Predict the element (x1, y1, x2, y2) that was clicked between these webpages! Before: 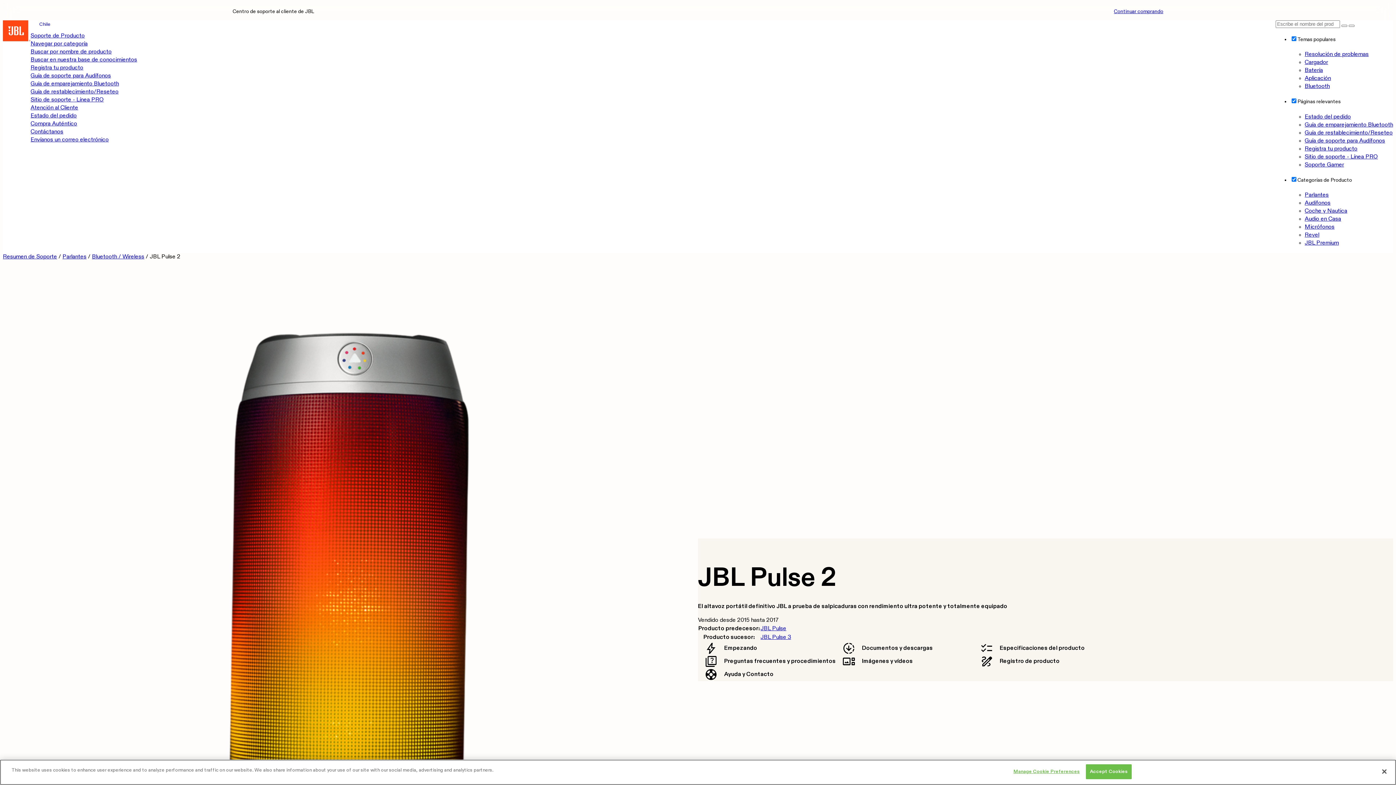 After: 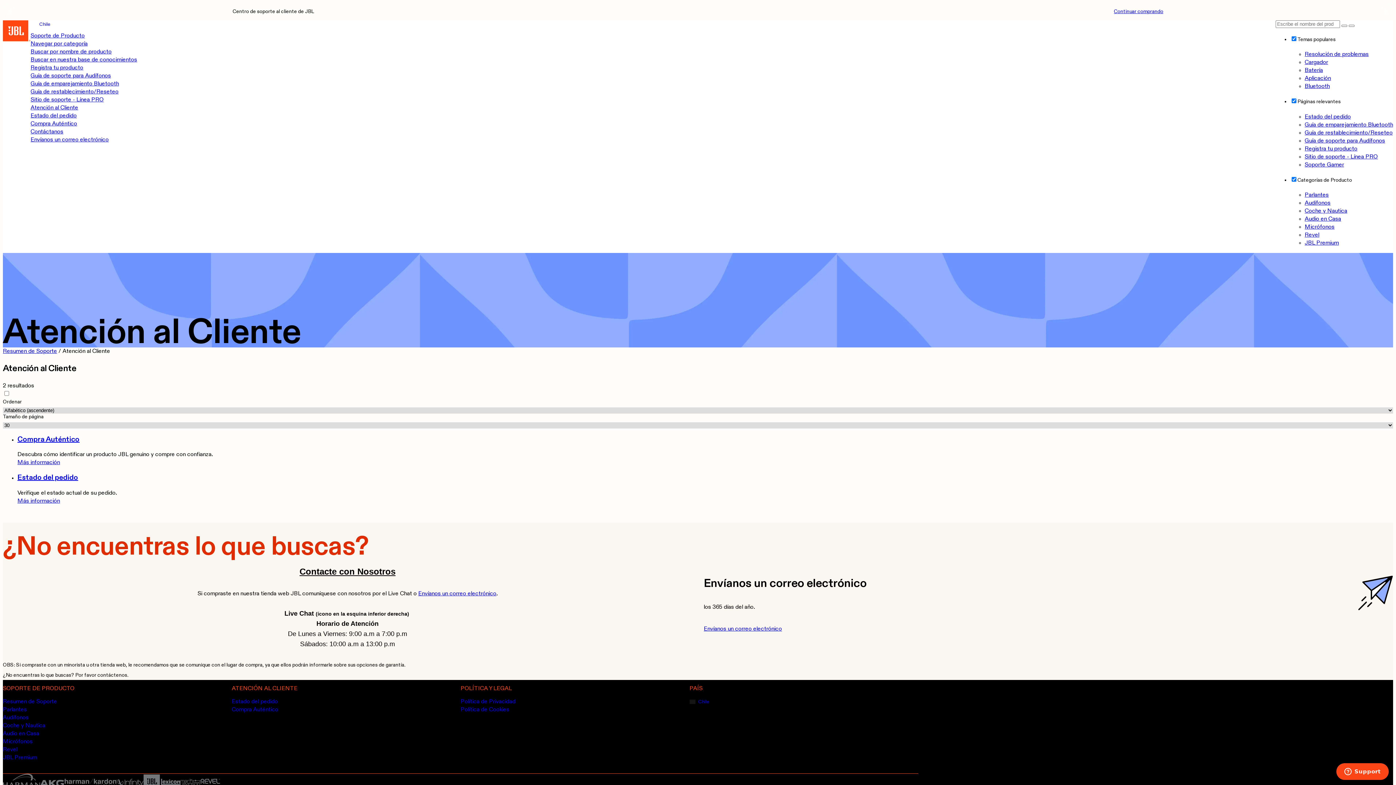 Action: label: Atención al Cliente bbox: (30, 105, 78, 110)